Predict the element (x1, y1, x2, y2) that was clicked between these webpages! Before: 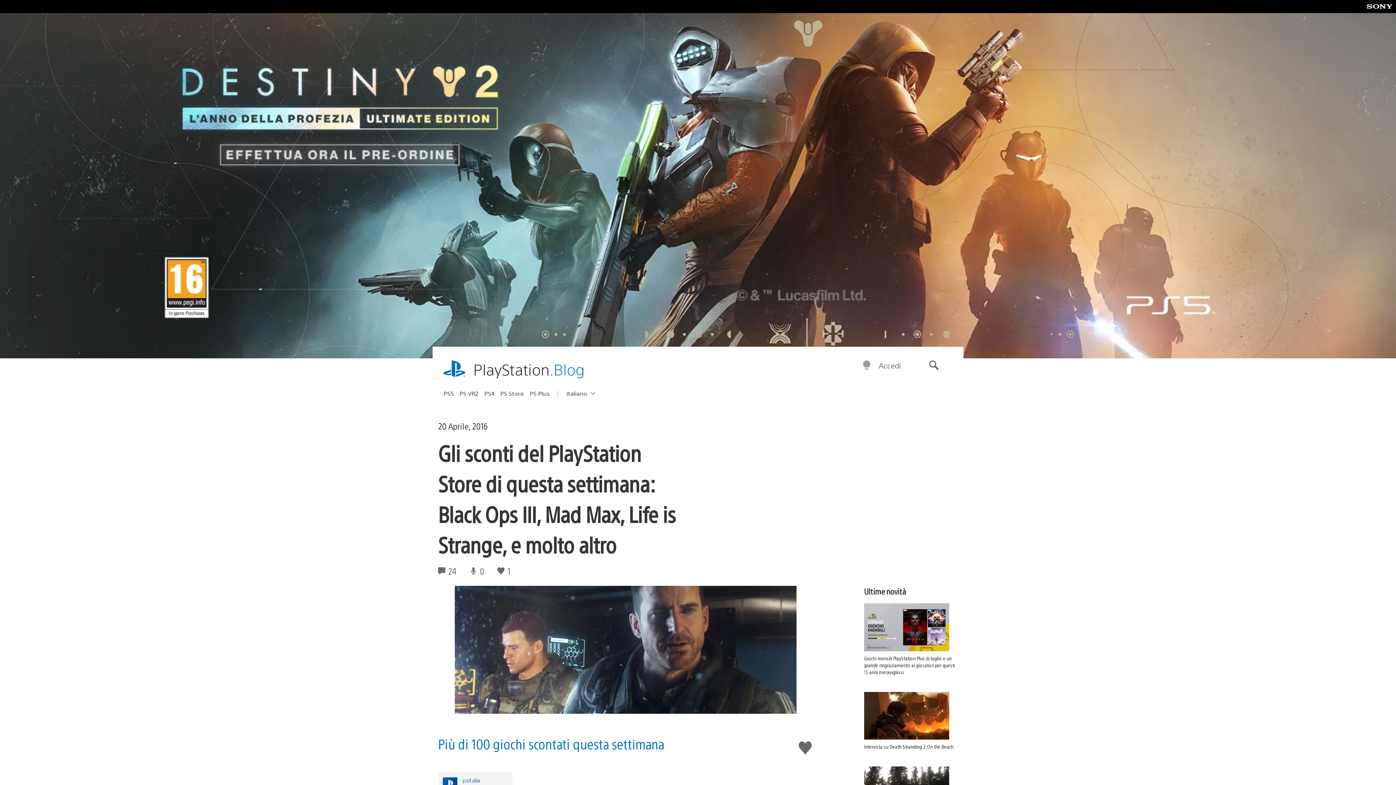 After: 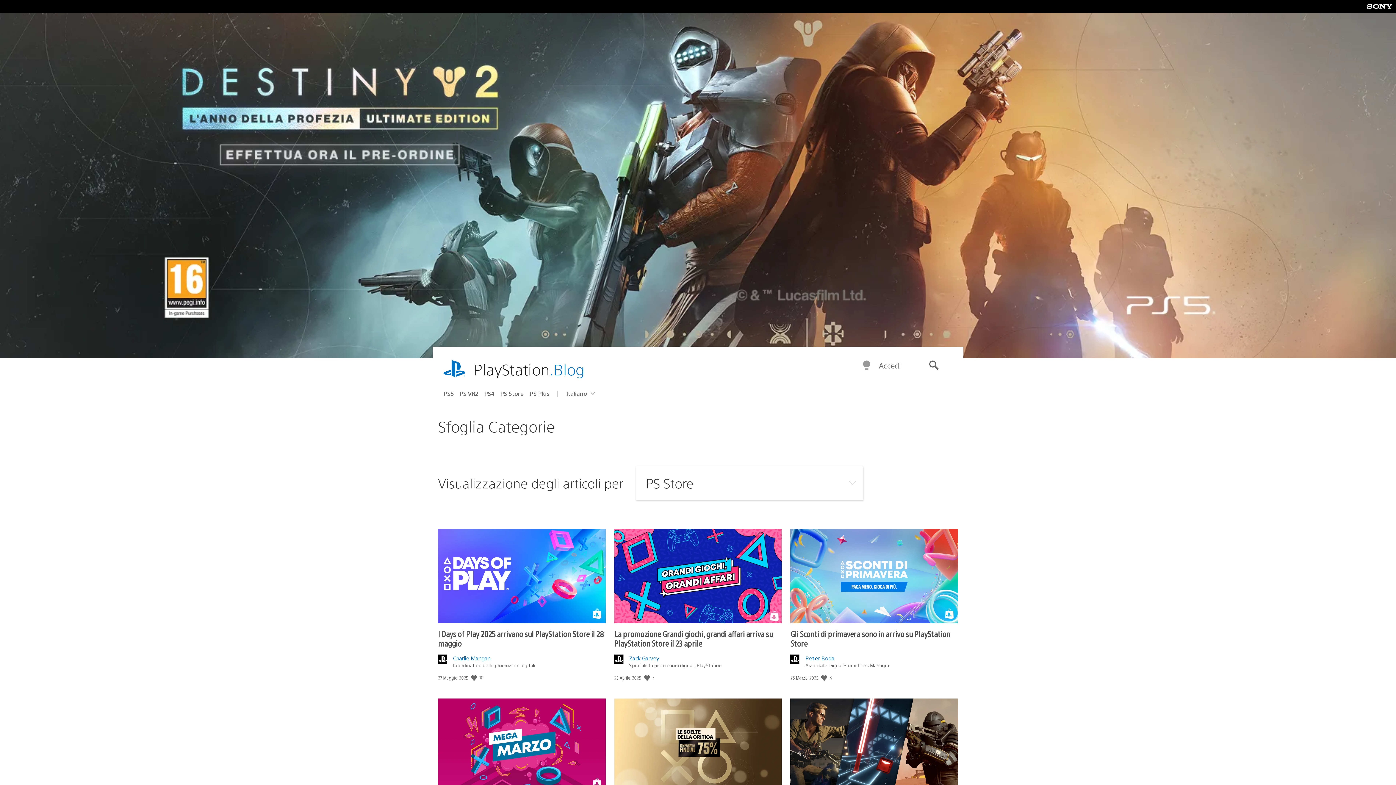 Action: label: PS Store bbox: (500, 387, 529, 399)